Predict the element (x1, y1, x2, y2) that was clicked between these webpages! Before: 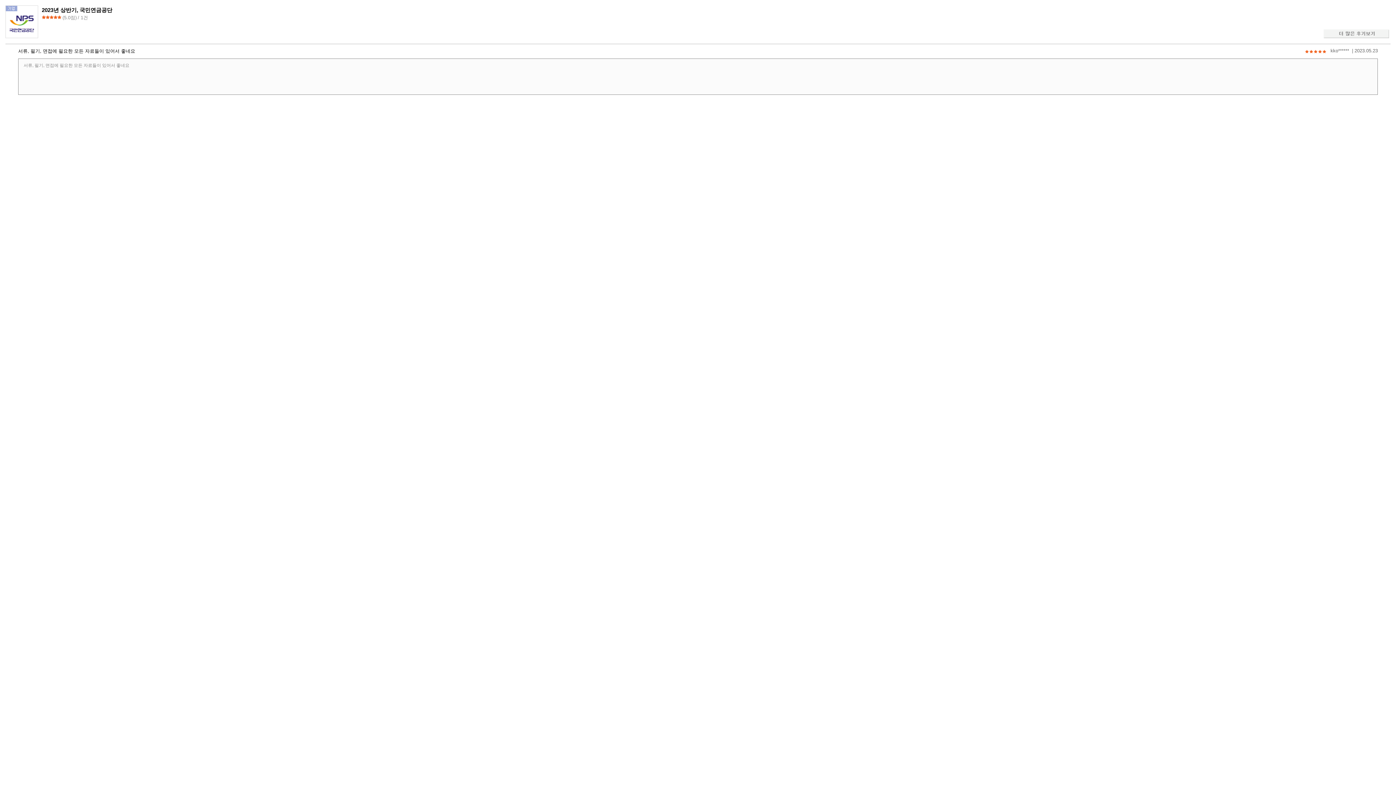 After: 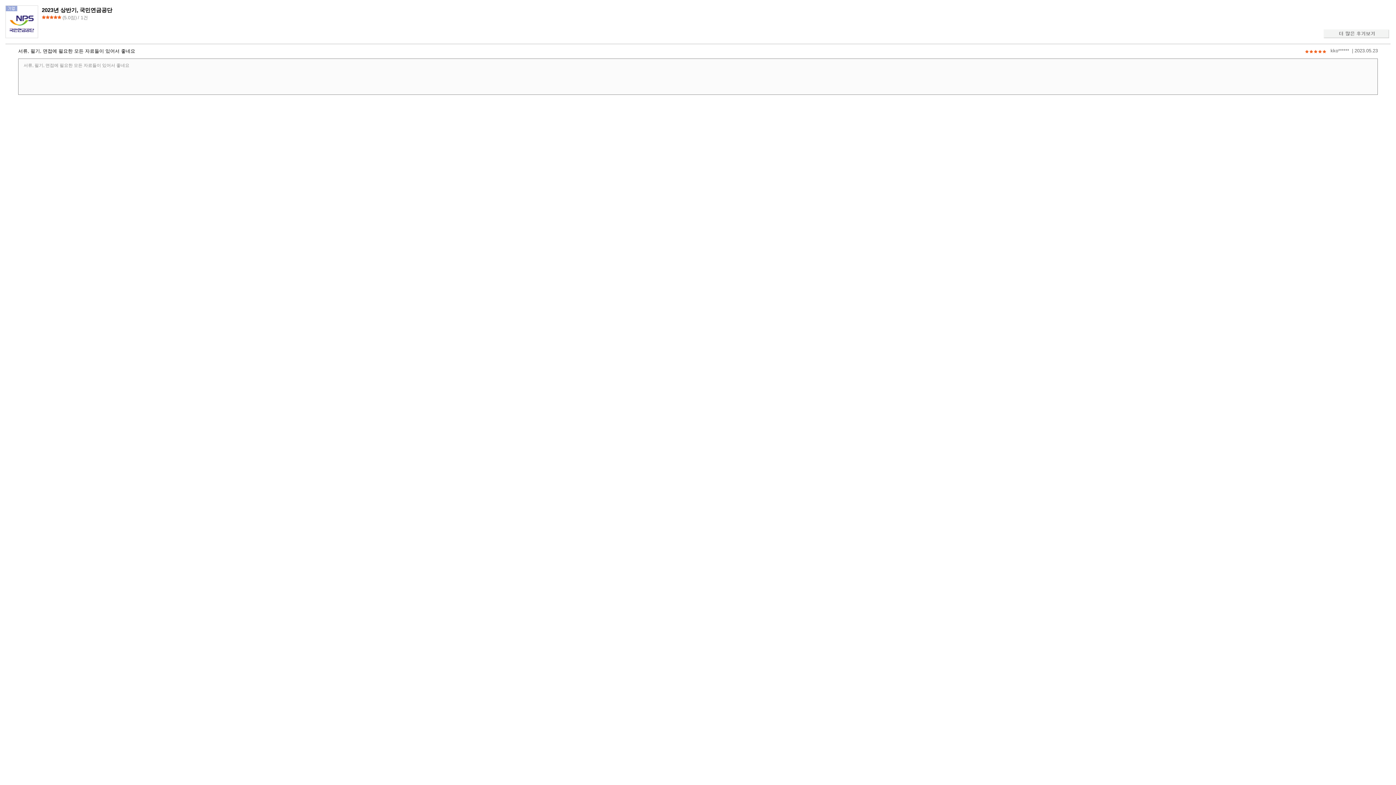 Action: bbox: (1324, 29, 1389, 34)